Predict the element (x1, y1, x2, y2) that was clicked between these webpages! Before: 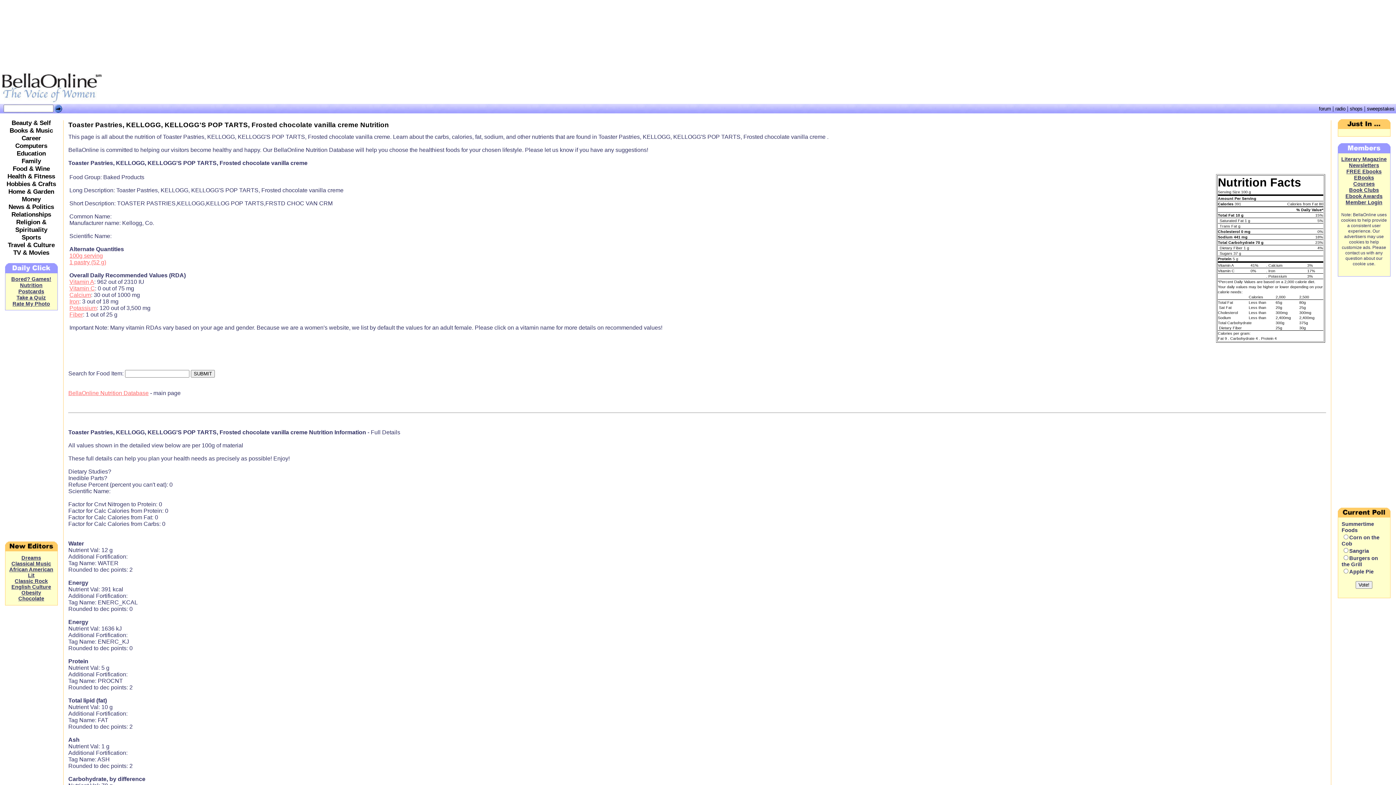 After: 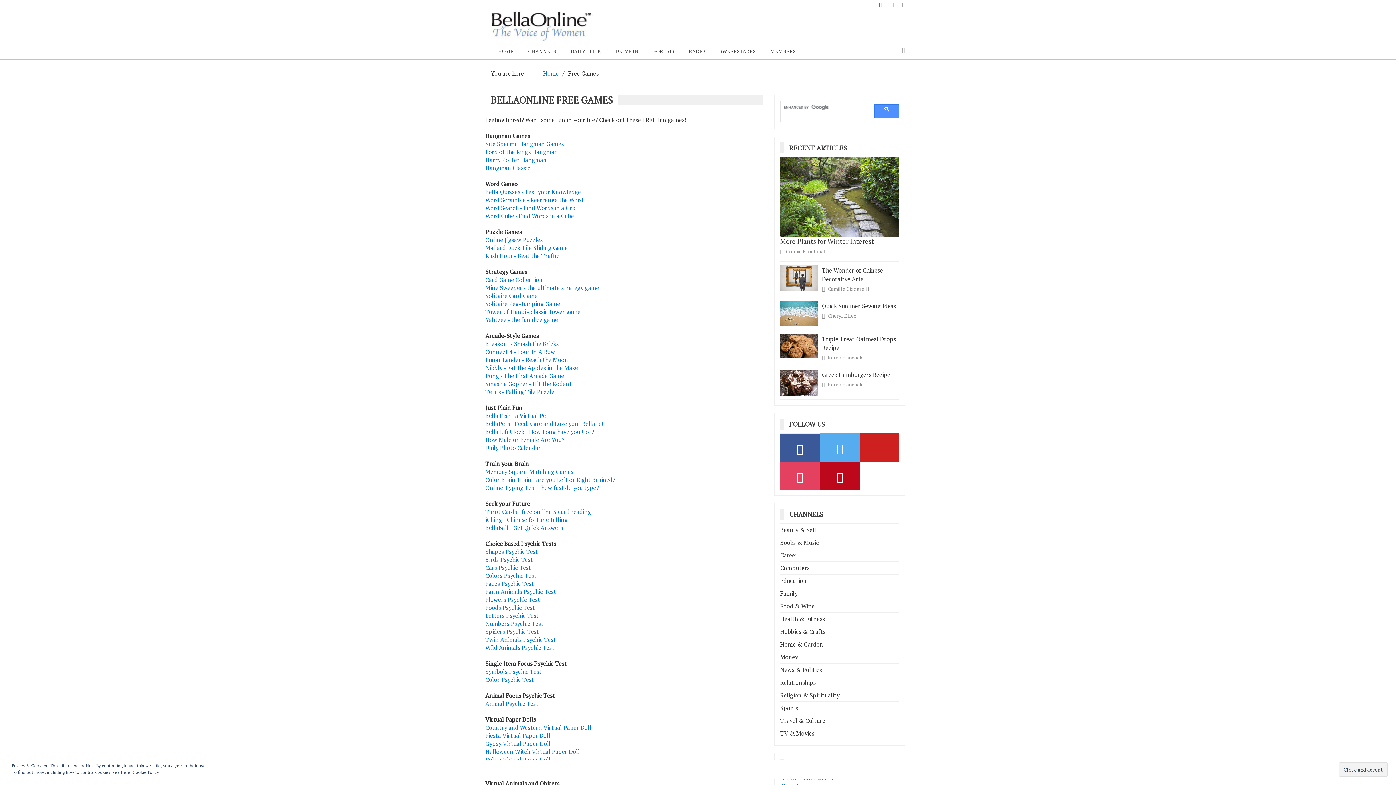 Action: label: Bored? Games! bbox: (11, 276, 51, 282)